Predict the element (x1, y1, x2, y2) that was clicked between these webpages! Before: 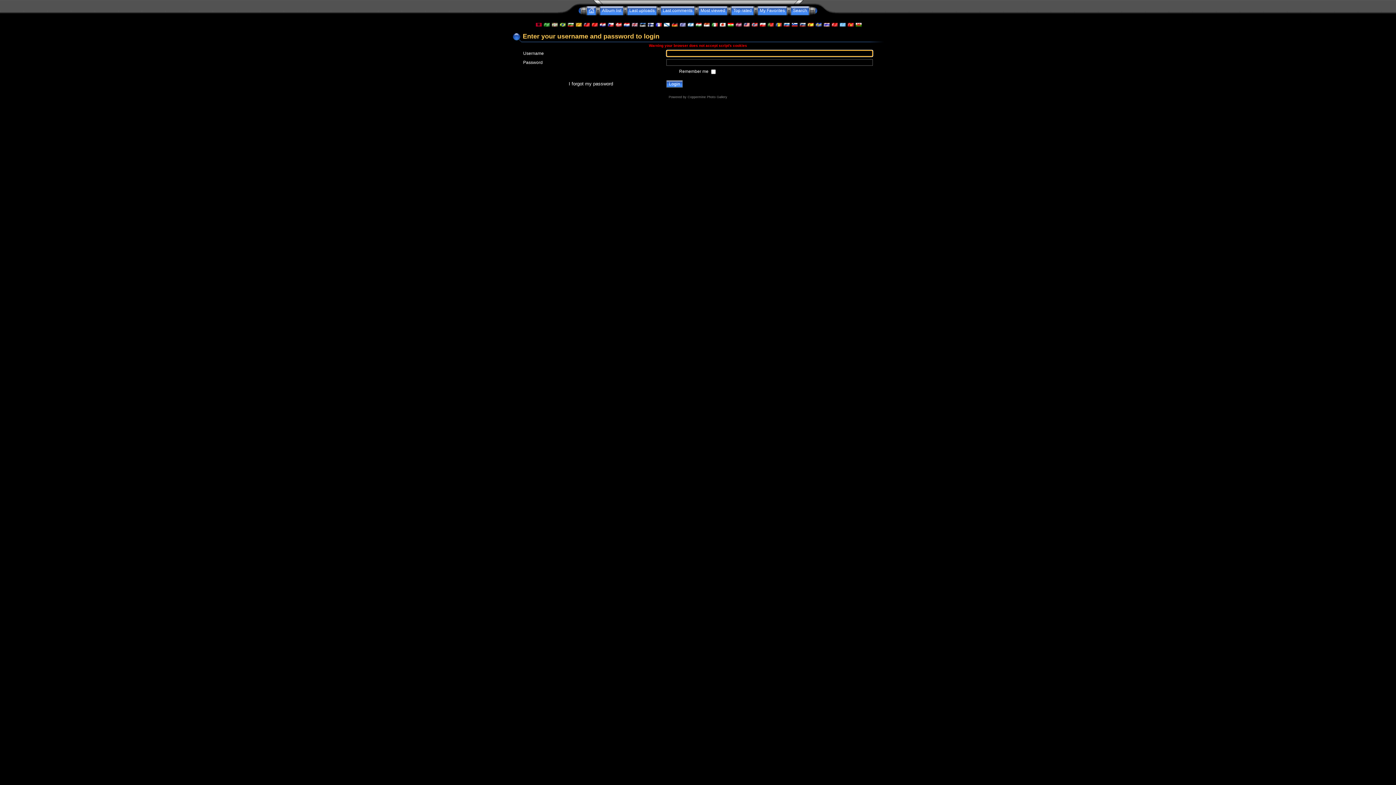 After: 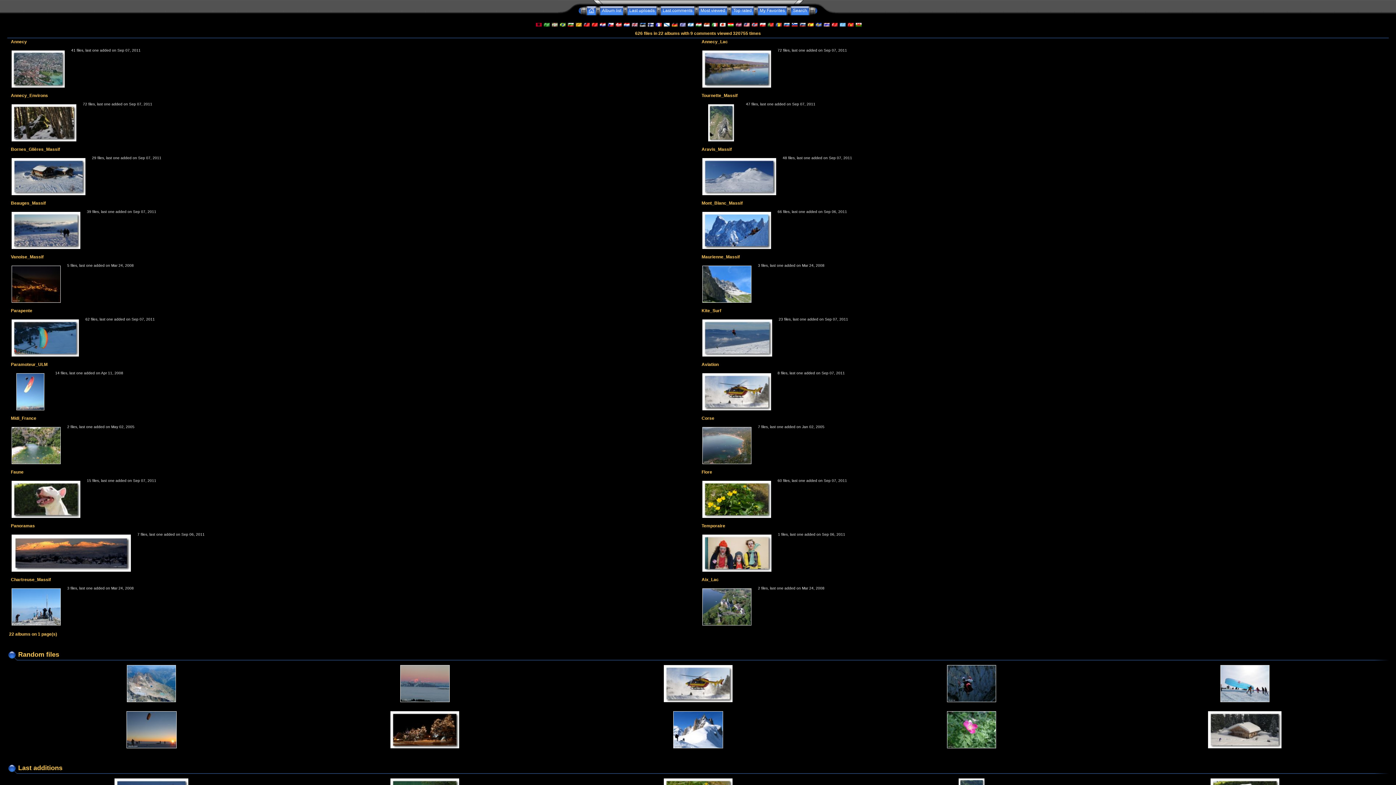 Action: label: 
 bbox: (587, 8, 596, 13)